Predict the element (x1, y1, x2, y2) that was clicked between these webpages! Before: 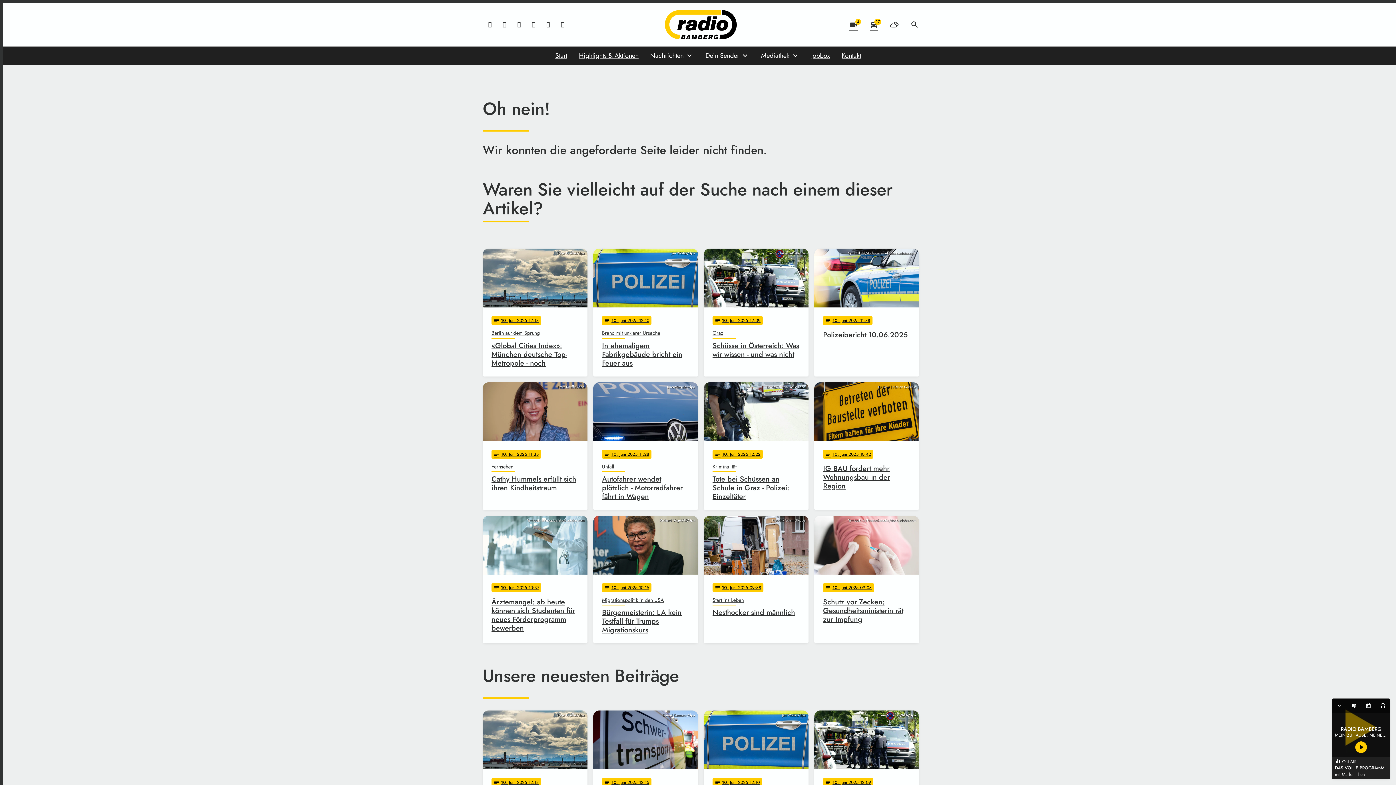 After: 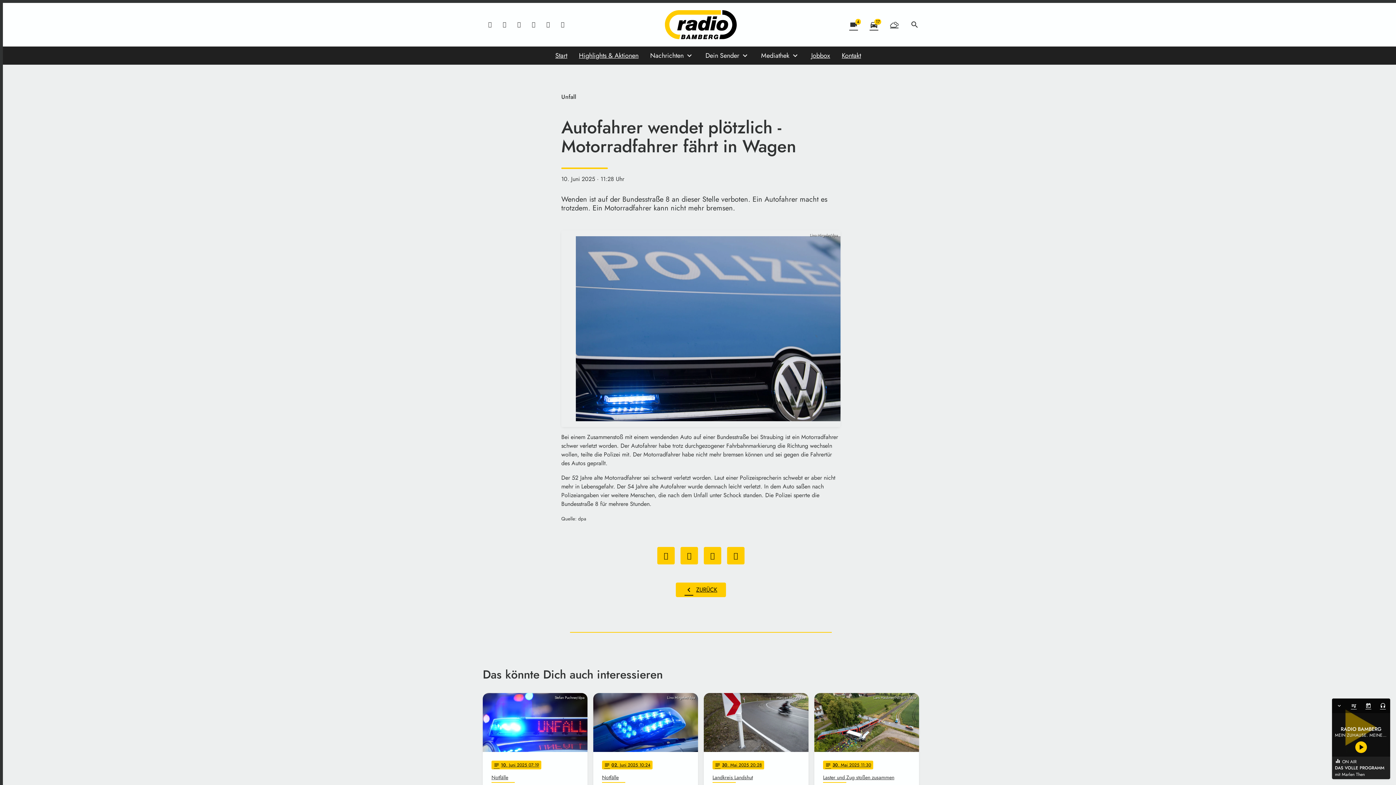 Action: bbox: (593, 382, 698, 510) label: Lino Mirgeler/dpa
notes
10
. Juni 2025 11:28
Unfall
Autofahrer wendet plötzlich - Motorradfahrer fährt in Wagen